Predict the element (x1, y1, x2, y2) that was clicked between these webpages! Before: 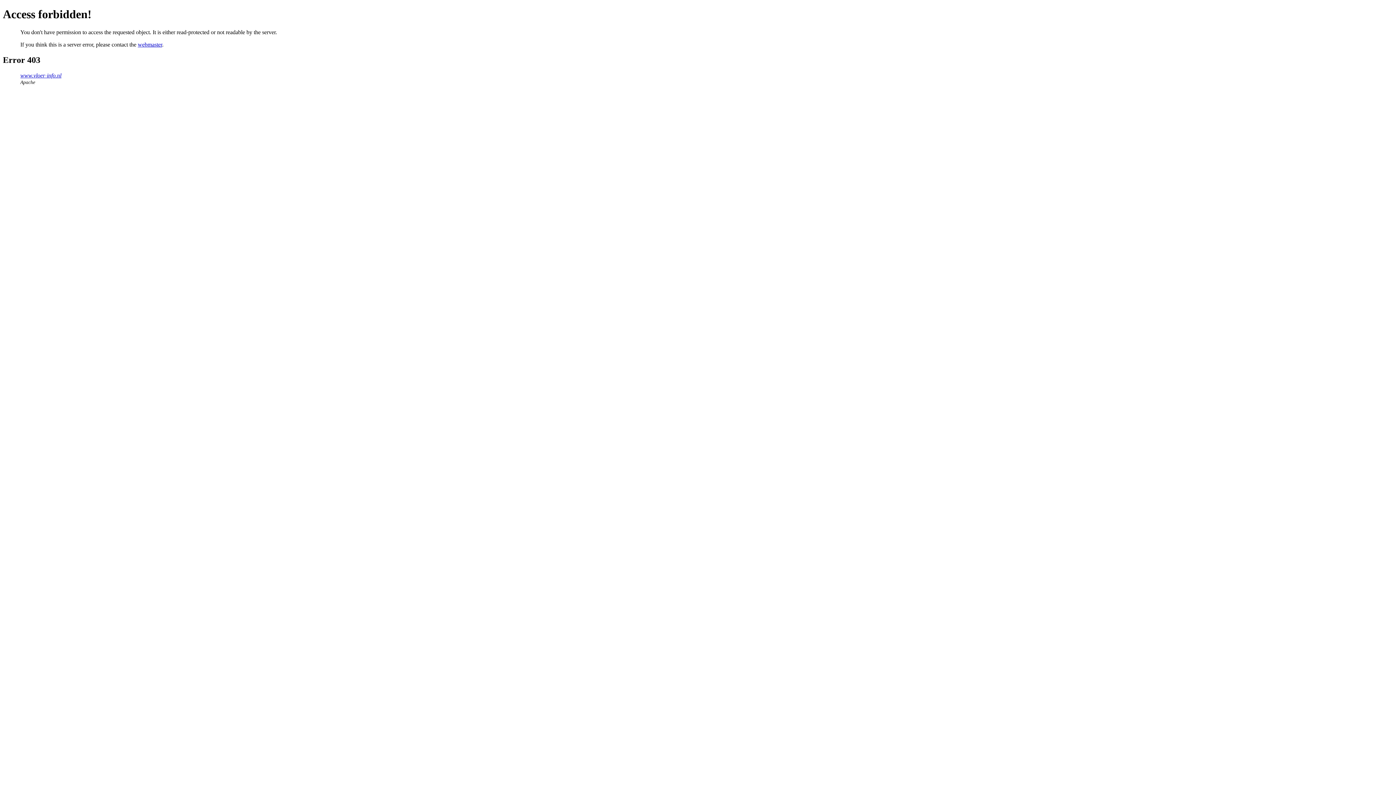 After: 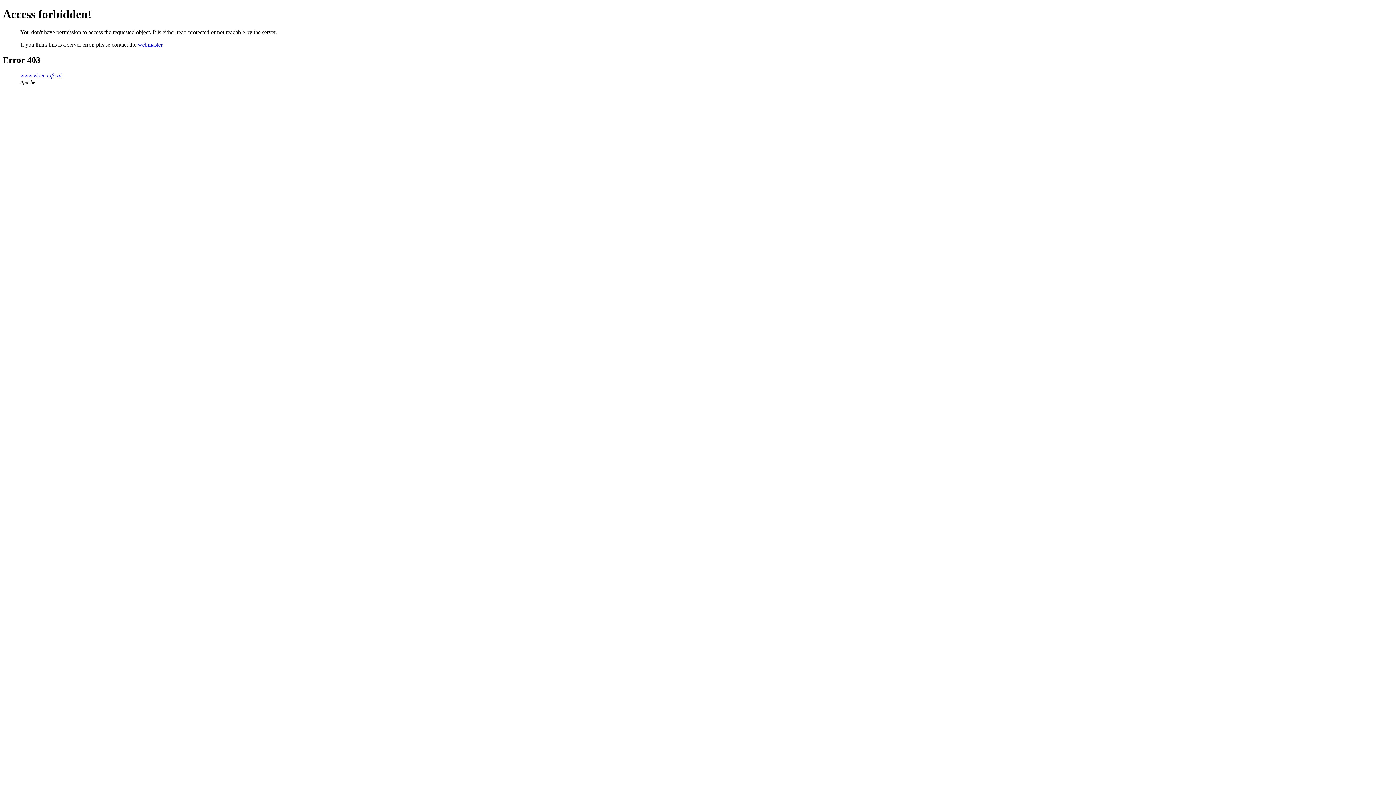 Action: label: webmaster bbox: (137, 41, 162, 47)